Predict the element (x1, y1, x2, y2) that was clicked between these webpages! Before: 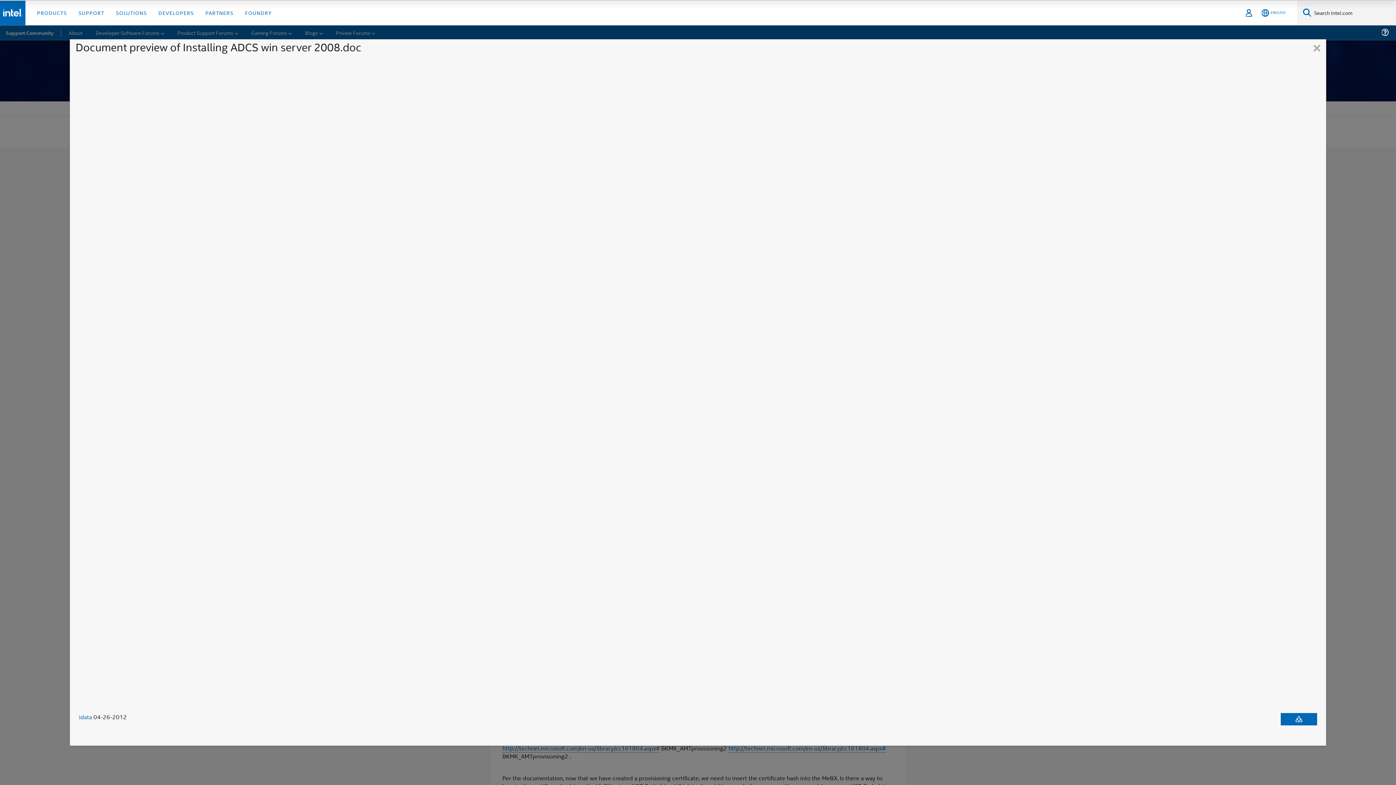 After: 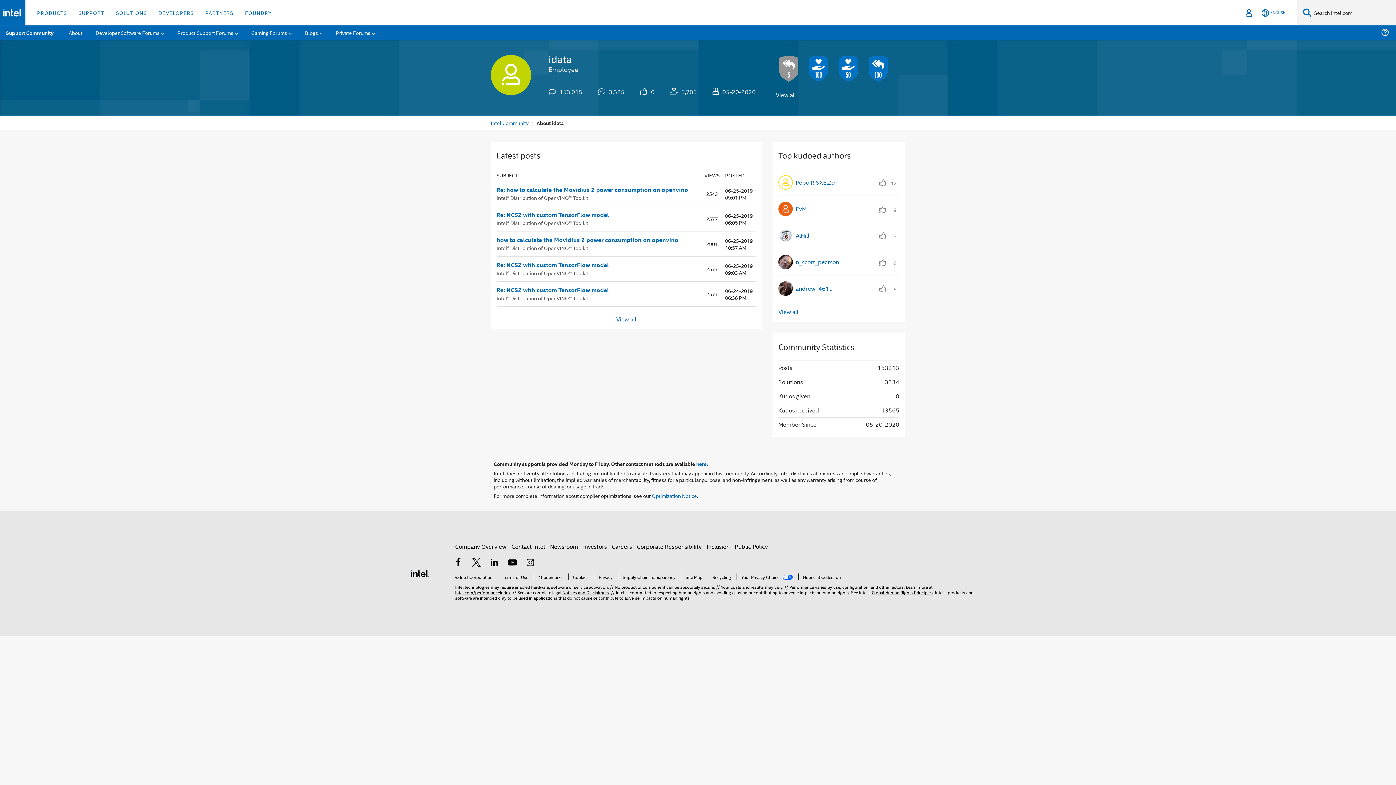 Action: label: idata bbox: (78, 713, 92, 721)